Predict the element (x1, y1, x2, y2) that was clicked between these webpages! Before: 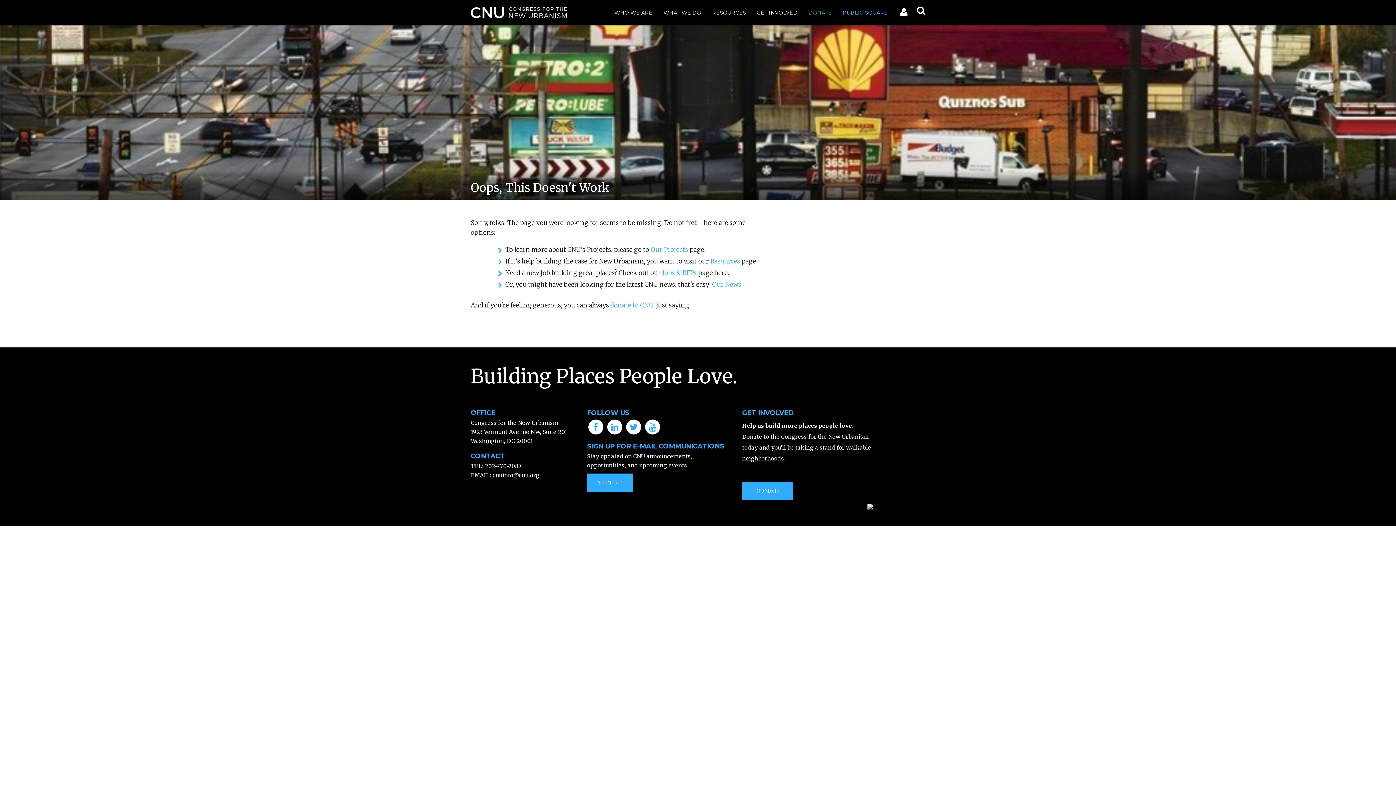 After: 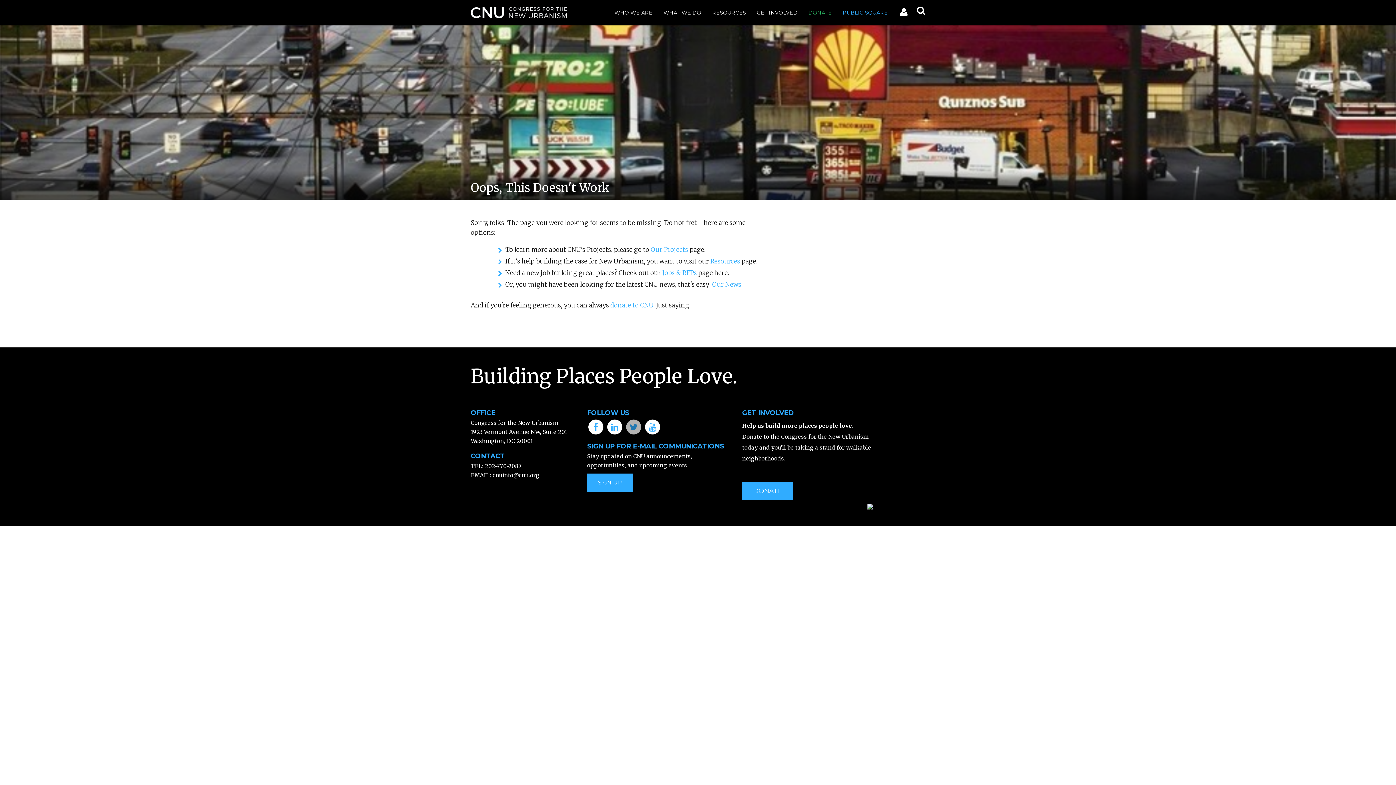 Action: bbox: (625, 422, 642, 430)